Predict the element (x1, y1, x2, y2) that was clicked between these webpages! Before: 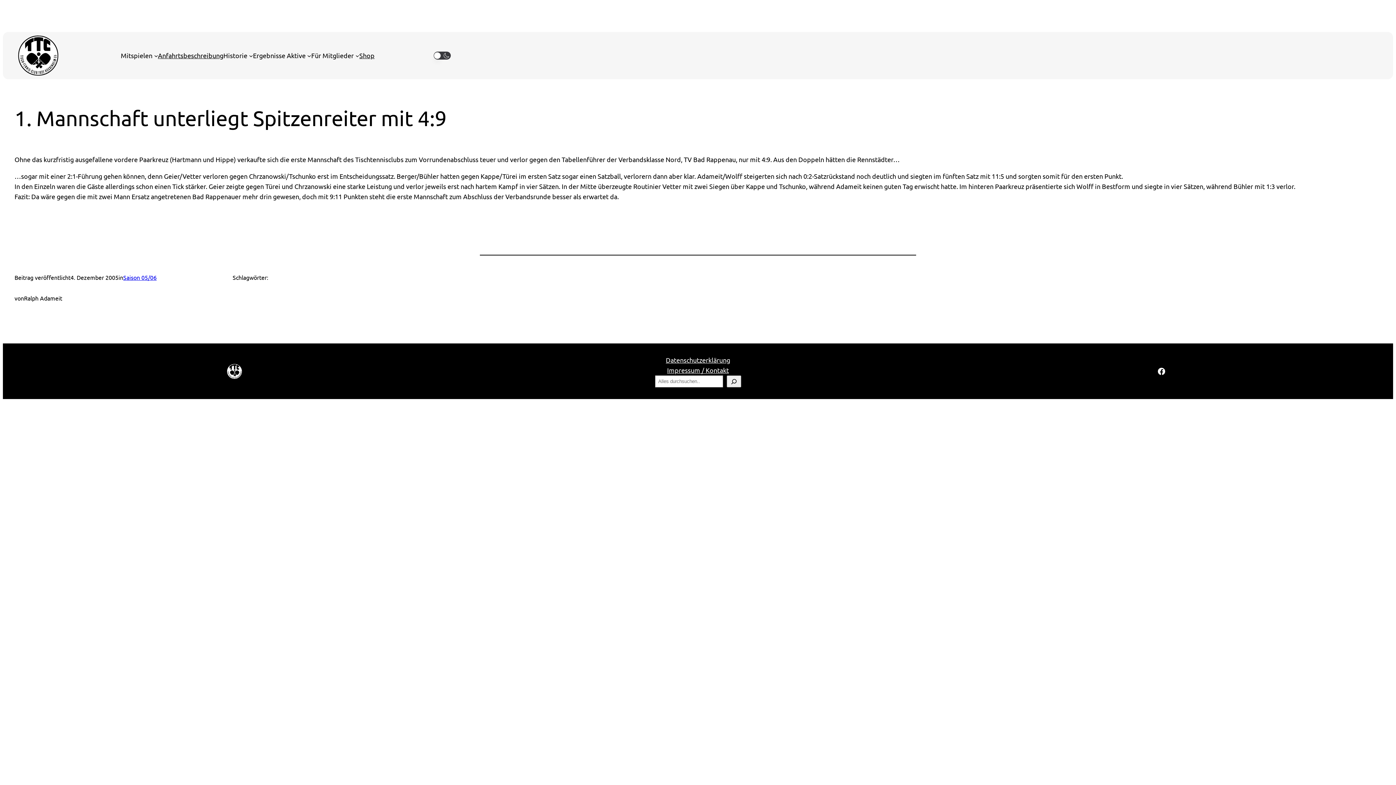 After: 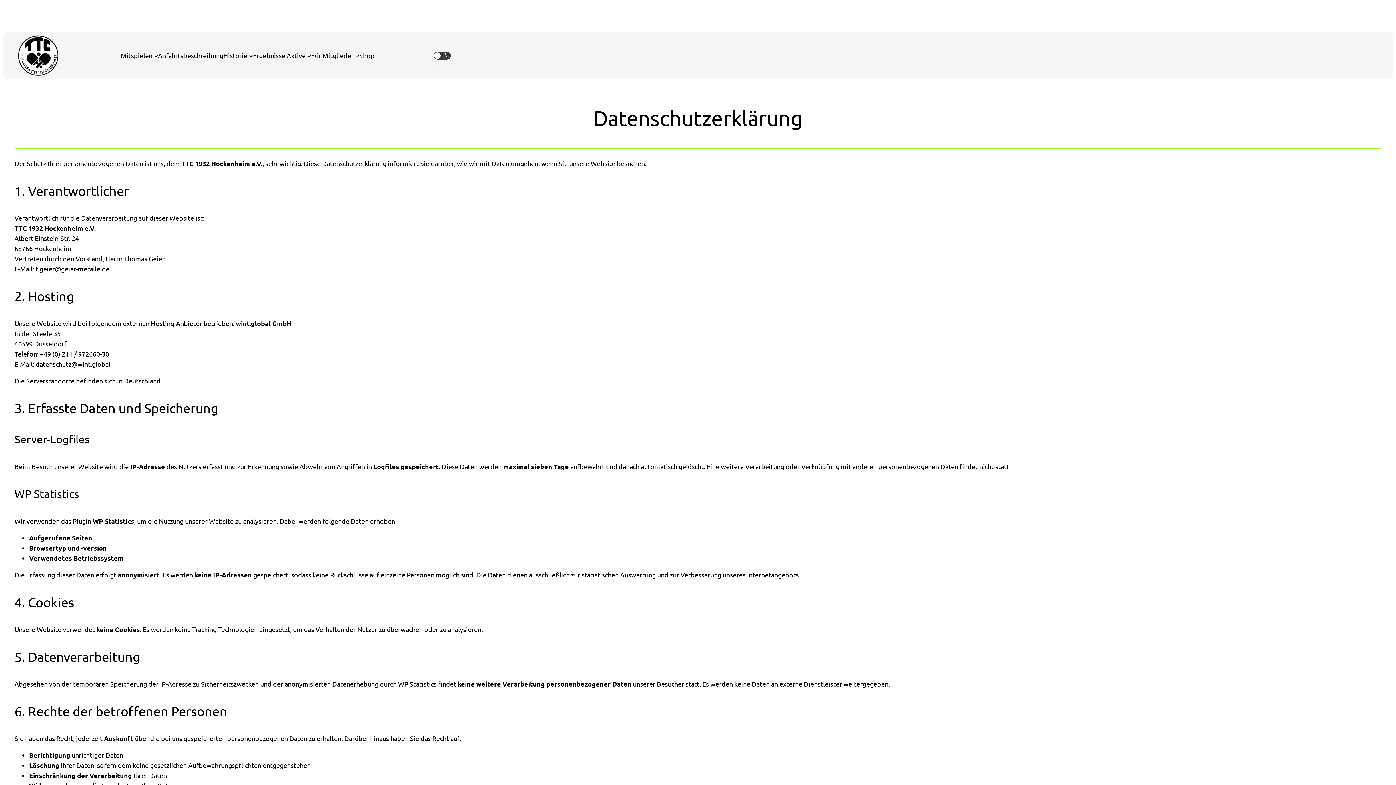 Action: bbox: (666, 355, 730, 365) label: Datenschutzerklärung